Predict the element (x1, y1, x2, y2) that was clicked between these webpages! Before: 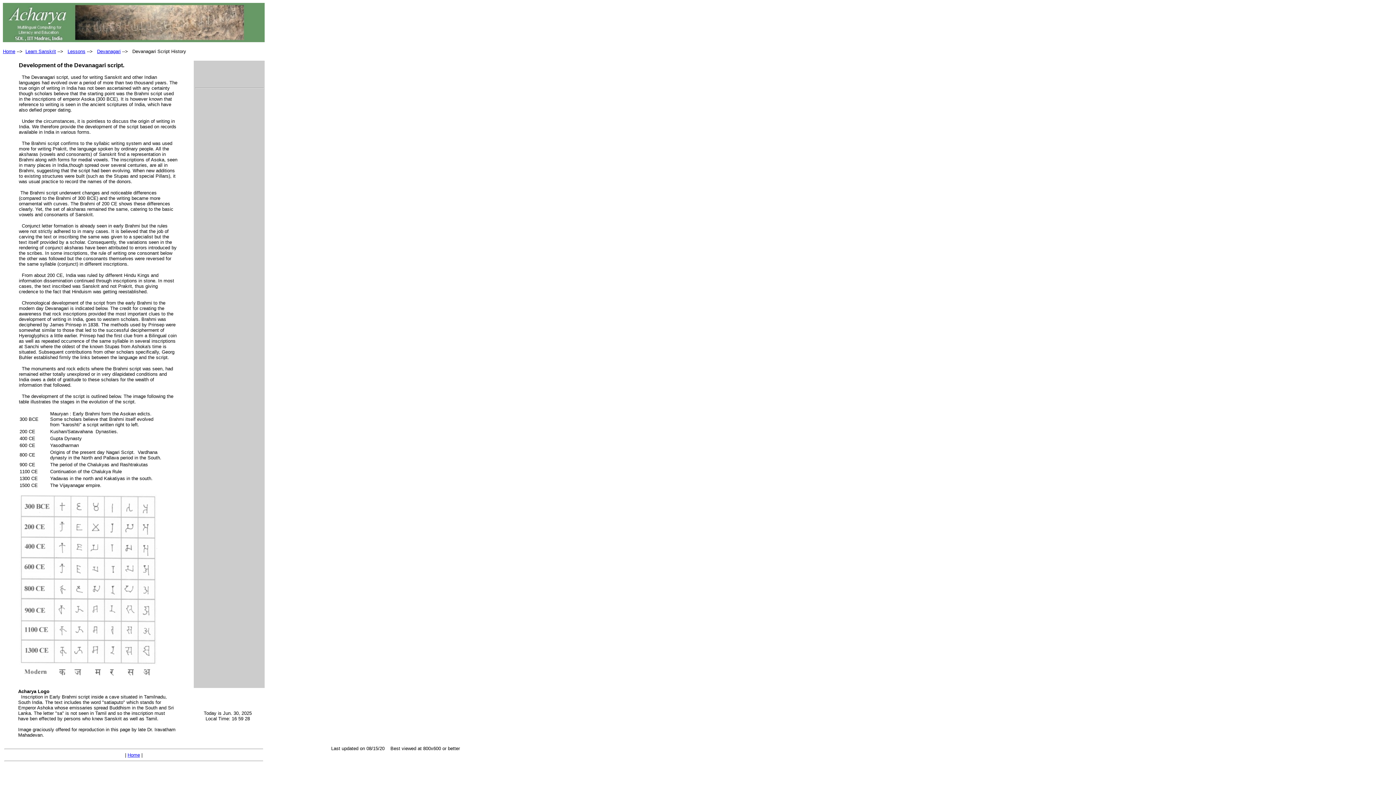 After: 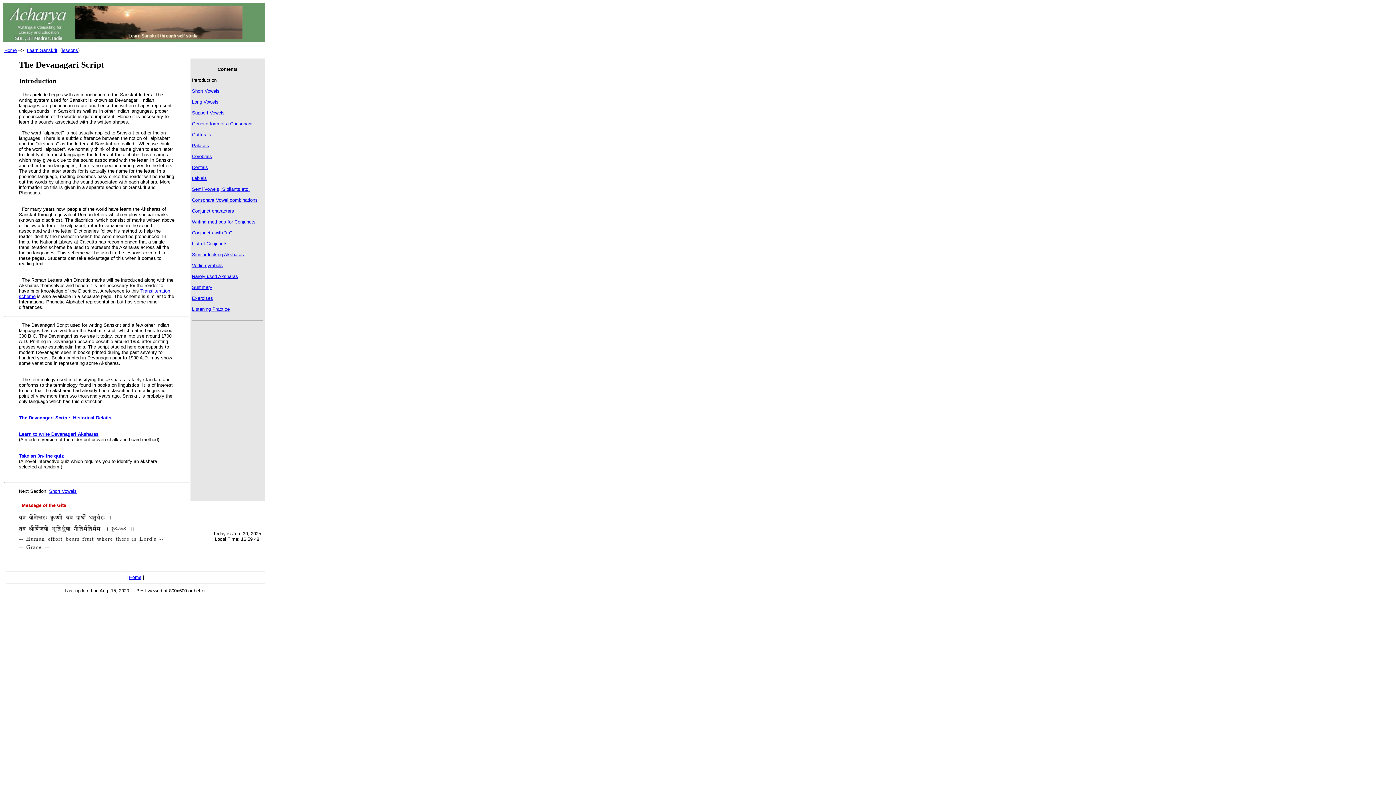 Action: bbox: (97, 48, 120, 54) label: Devanagari